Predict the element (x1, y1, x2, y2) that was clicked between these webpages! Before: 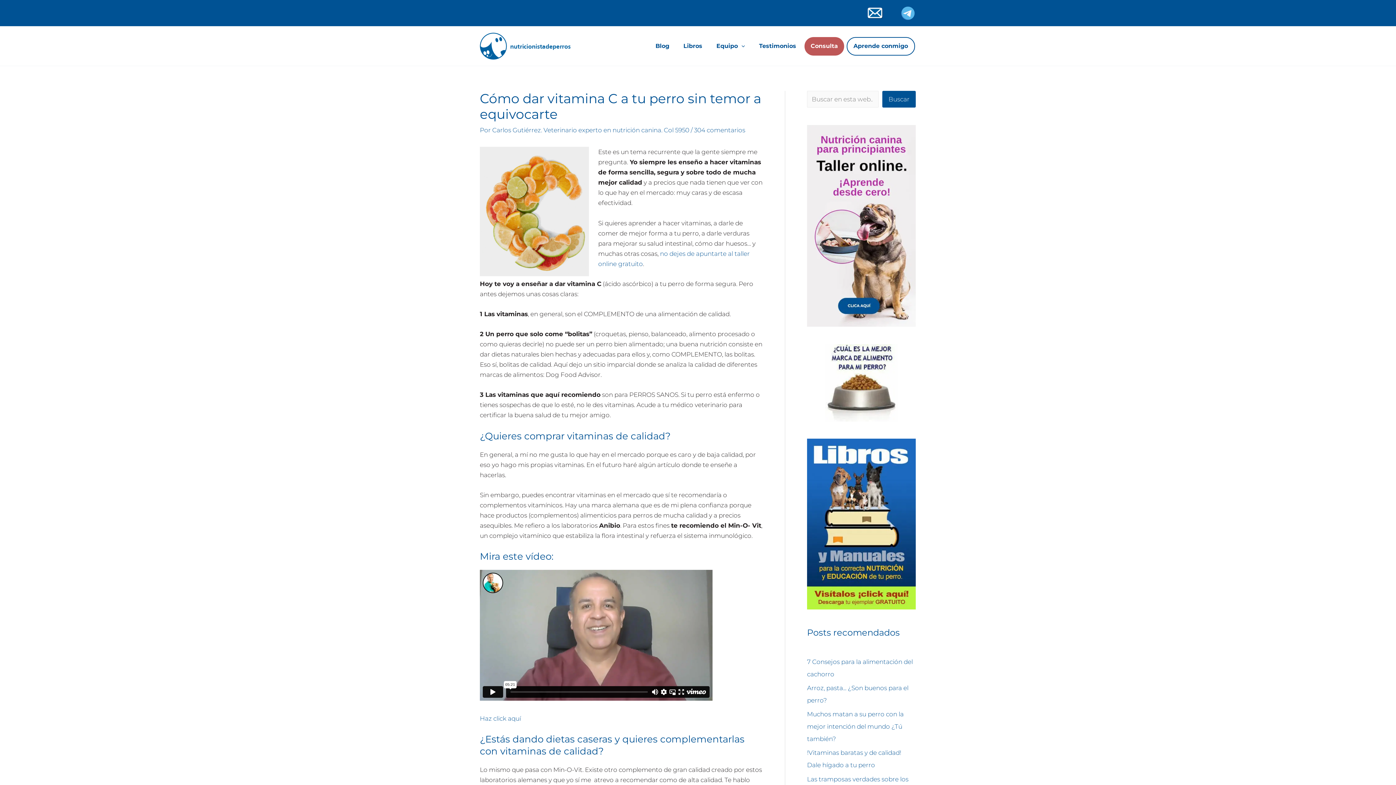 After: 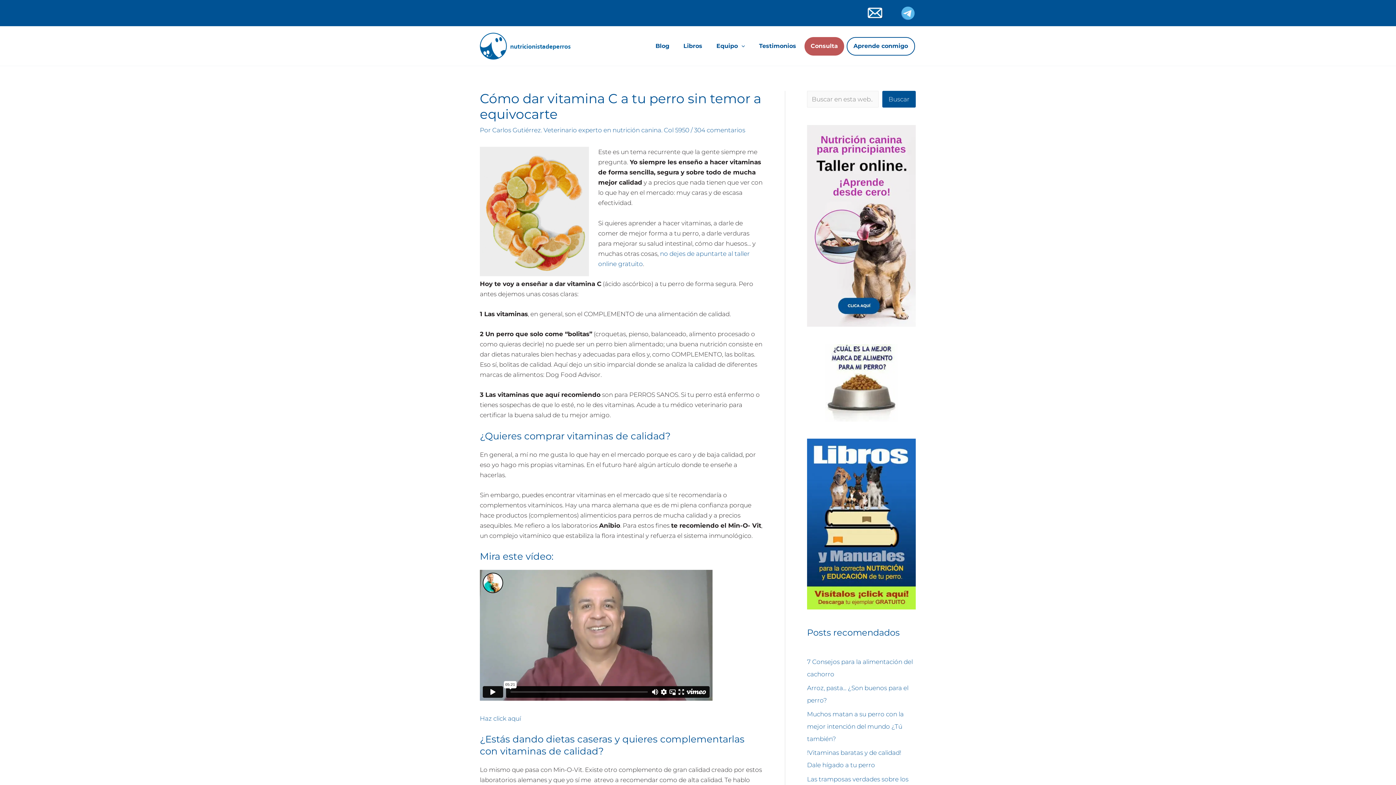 Action: label: Consulta bbox: (804, 37, 844, 55)